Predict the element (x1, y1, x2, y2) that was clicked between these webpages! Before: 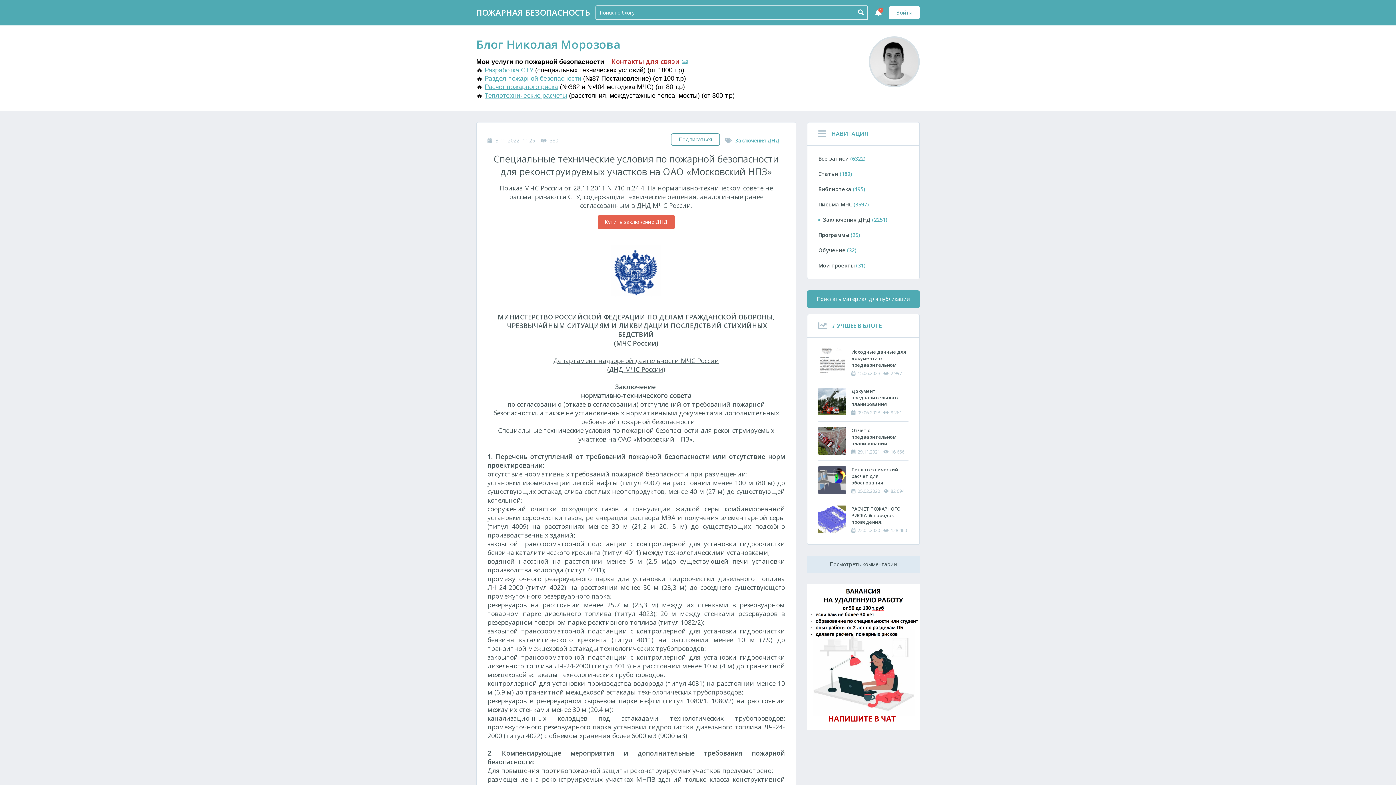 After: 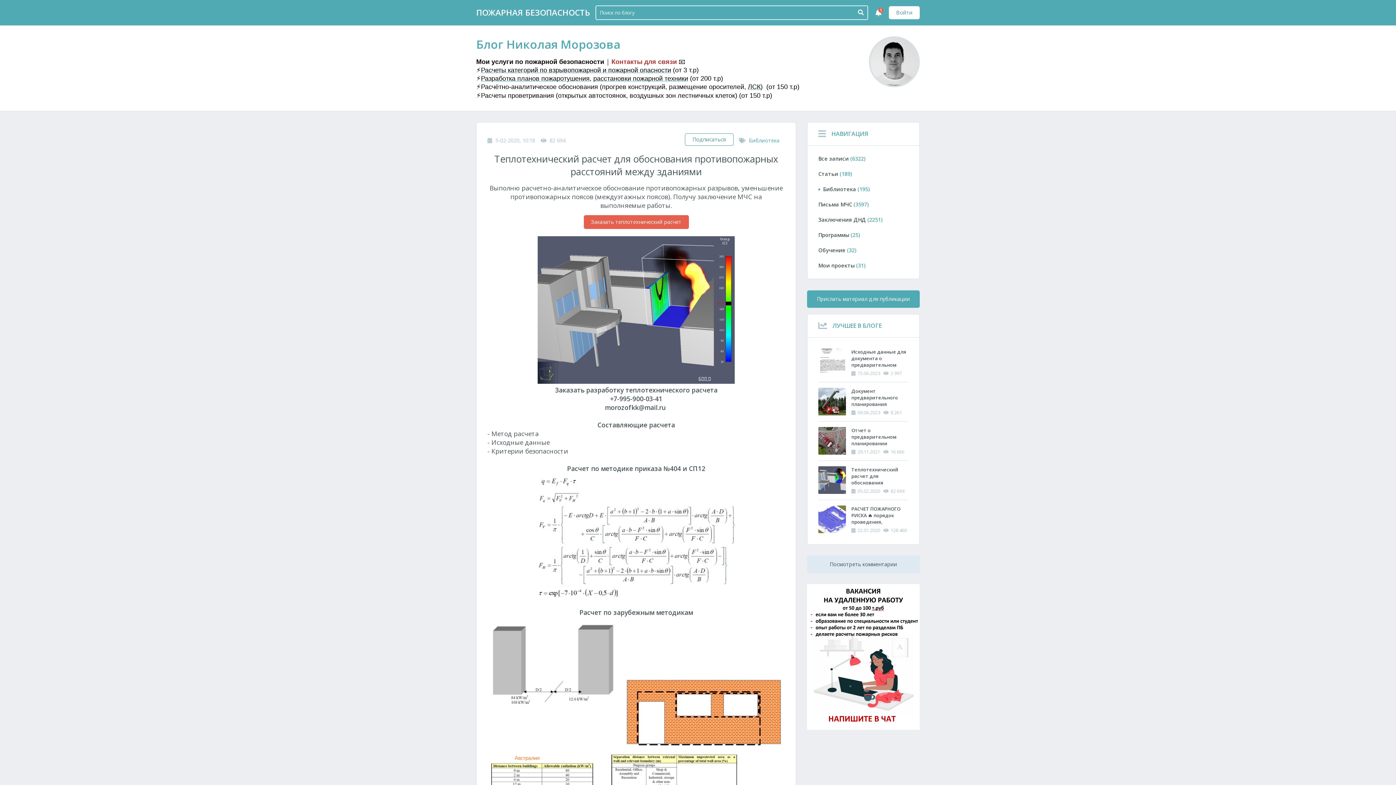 Action: bbox: (571, 92, 606, 99) label: расстояния